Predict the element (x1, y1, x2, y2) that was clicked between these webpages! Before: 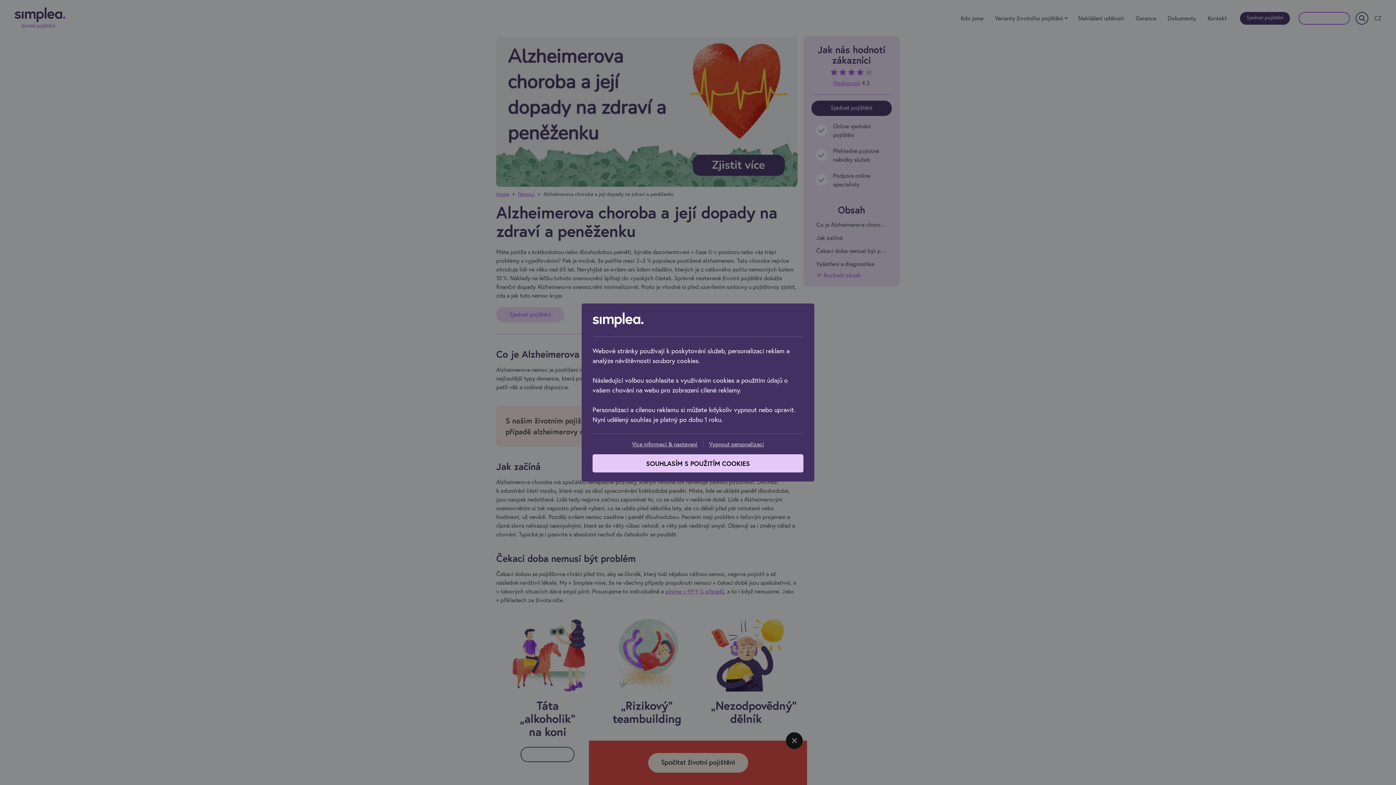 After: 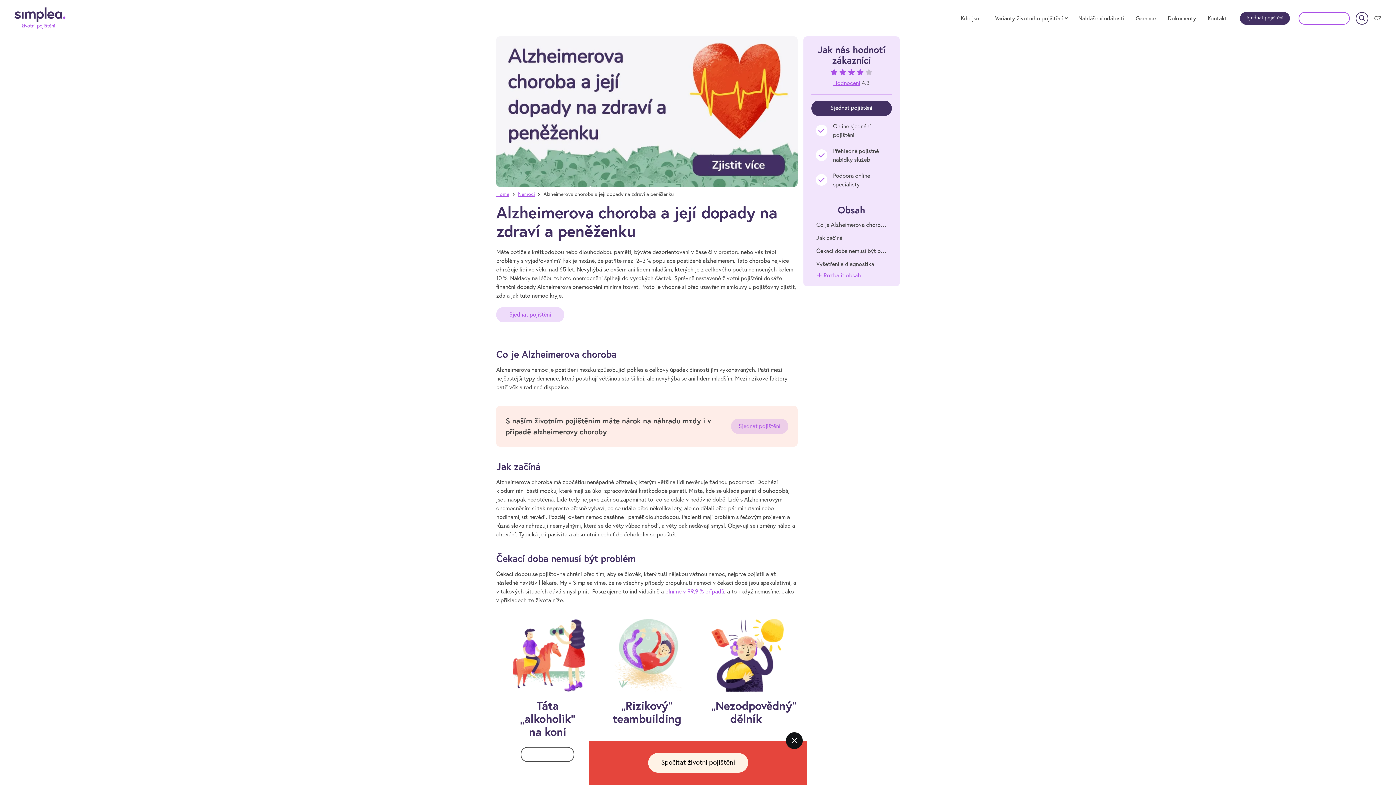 Action: bbox: (592, 454, 803, 472) label: Souhlasím s použitím cookies